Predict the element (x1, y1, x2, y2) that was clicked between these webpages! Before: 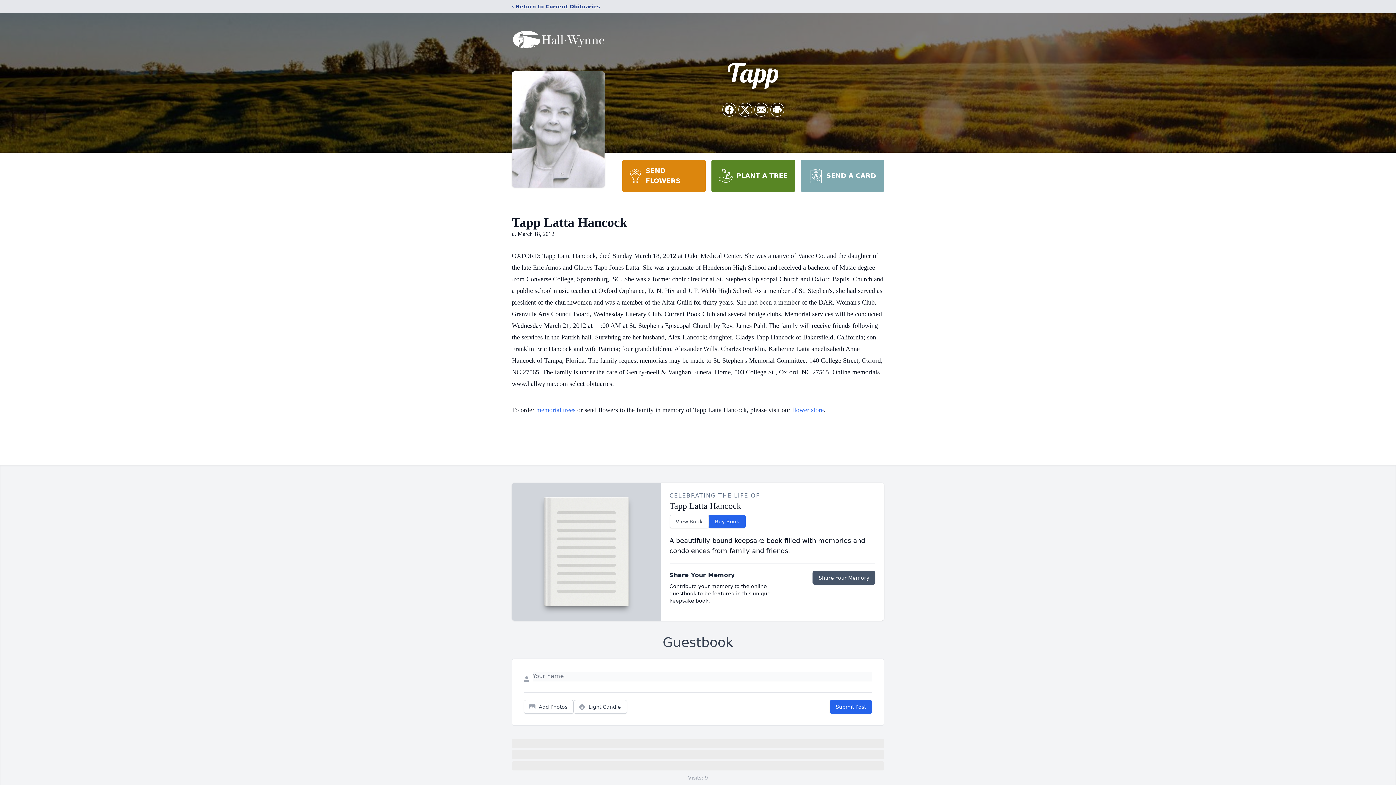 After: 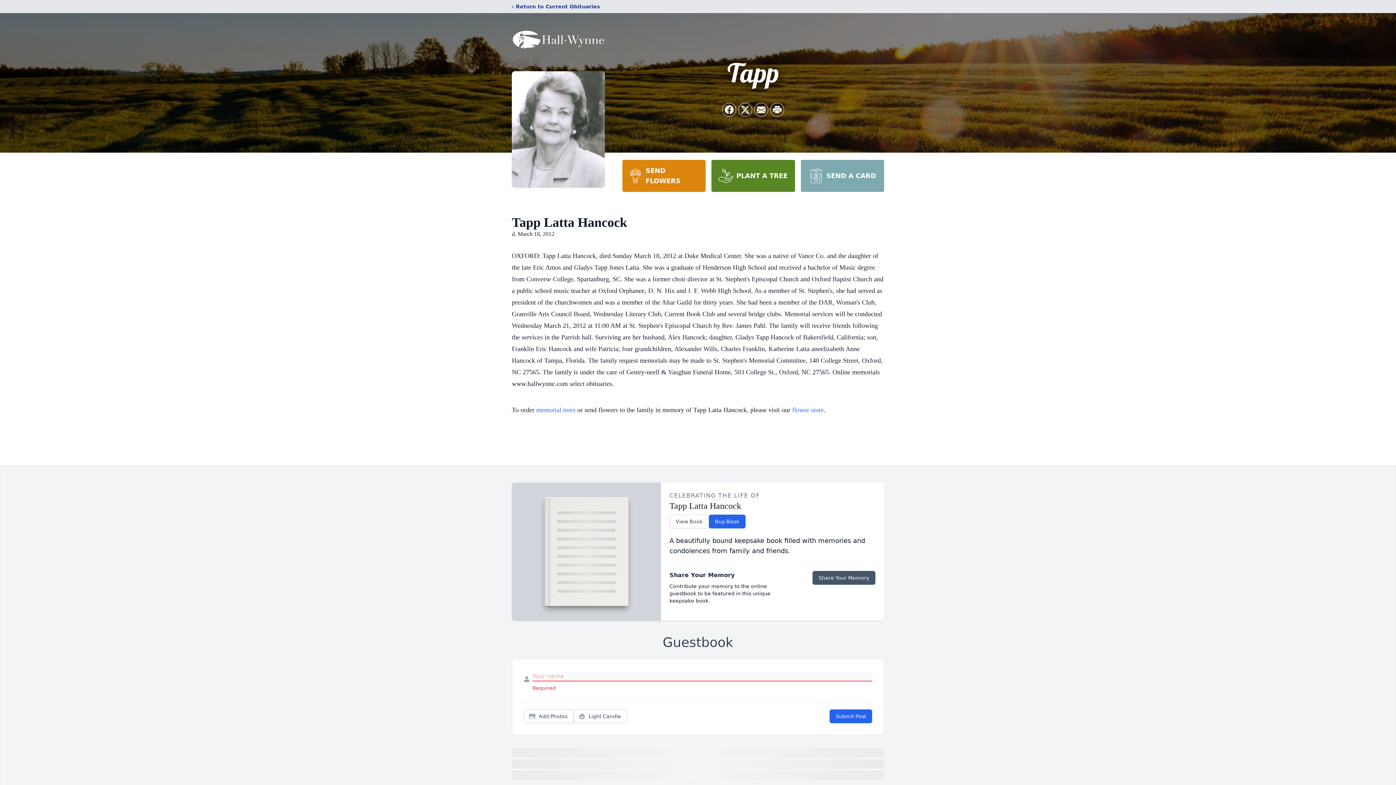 Action: bbox: (829, 700, 872, 714) label: Submit Post